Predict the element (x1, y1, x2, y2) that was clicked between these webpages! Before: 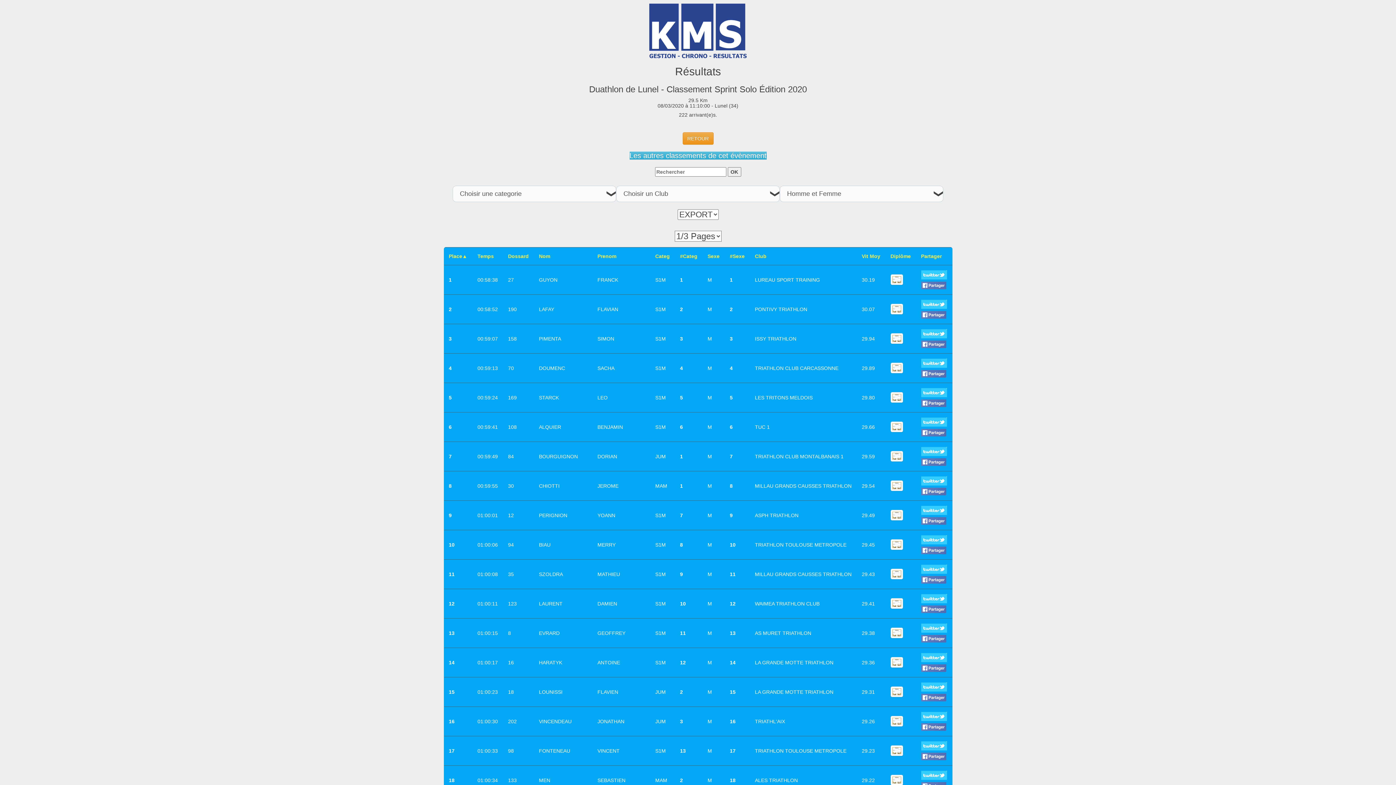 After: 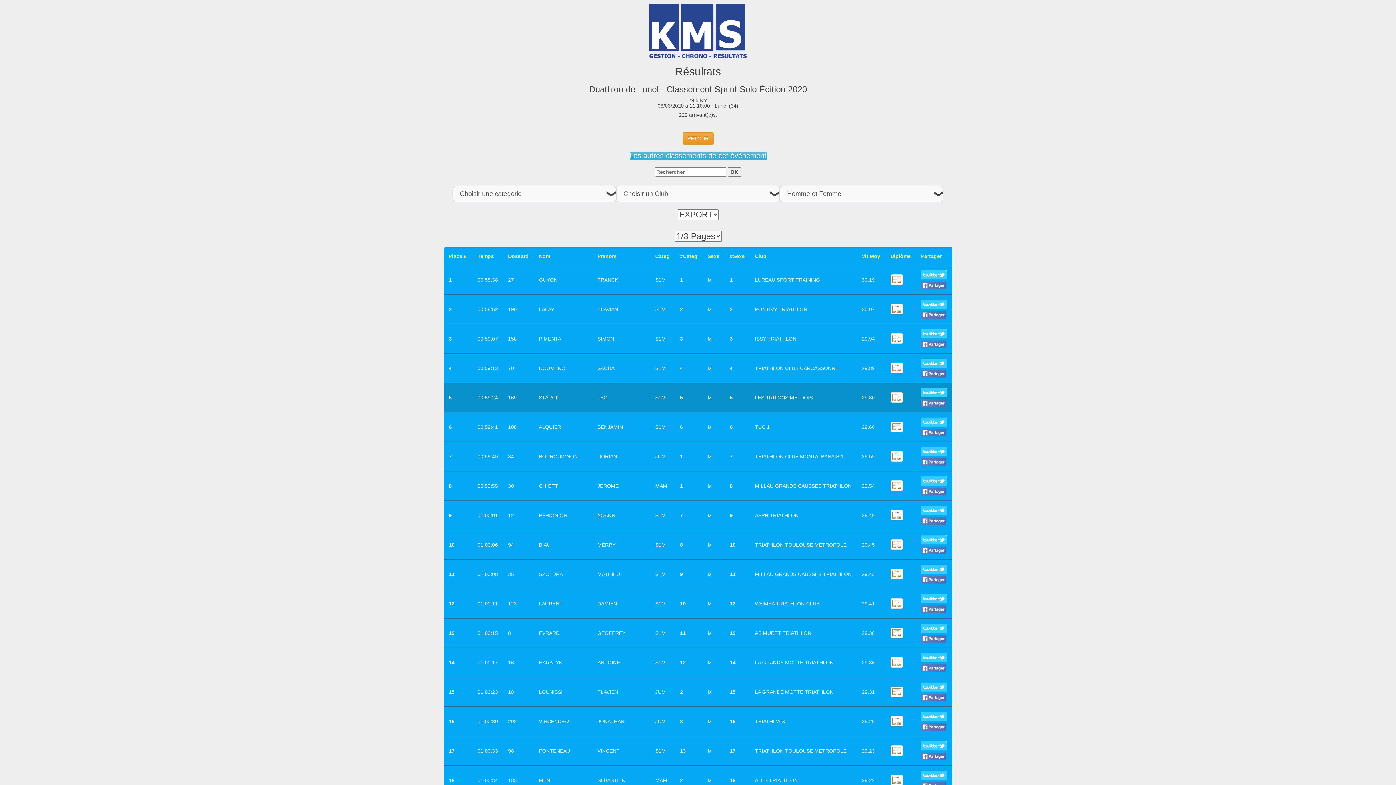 Action: bbox: (921, 389, 947, 395)